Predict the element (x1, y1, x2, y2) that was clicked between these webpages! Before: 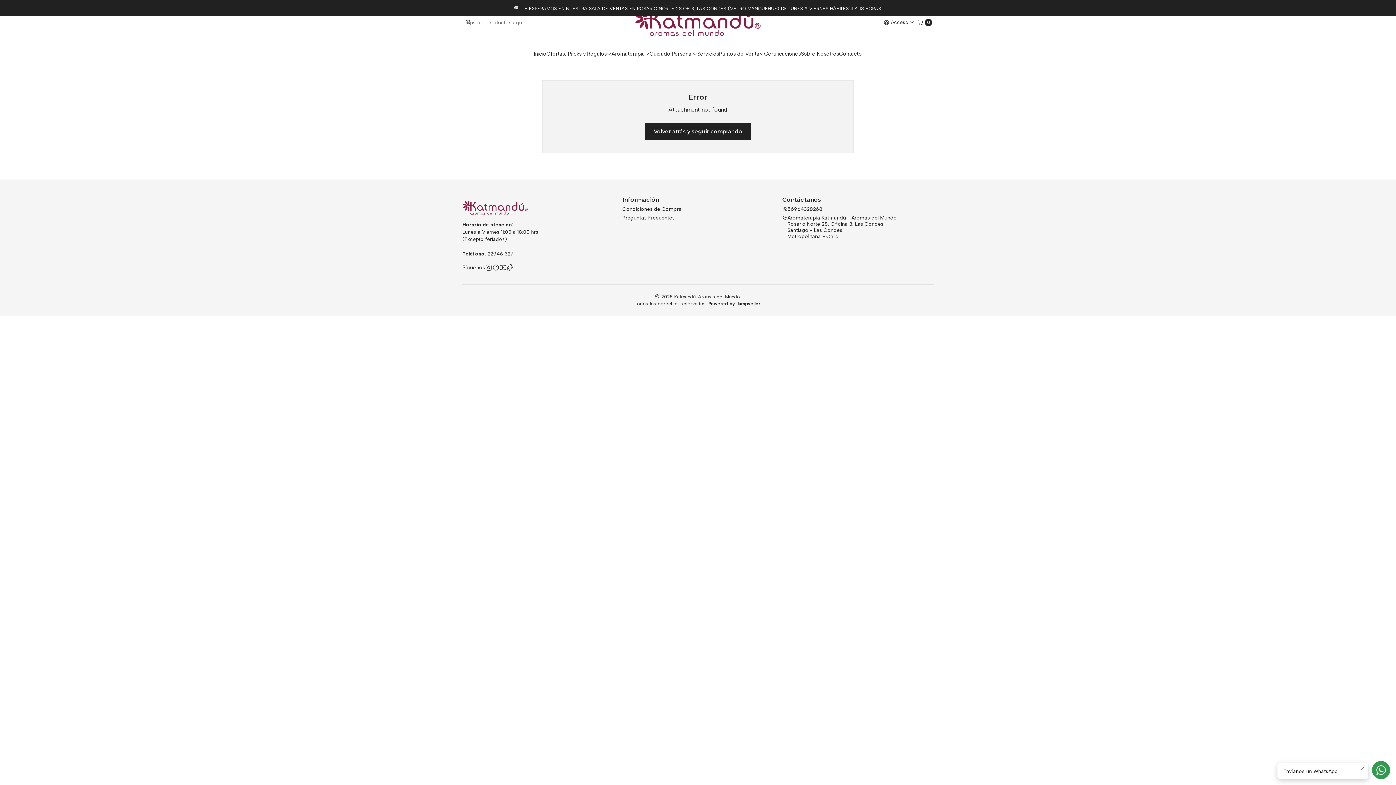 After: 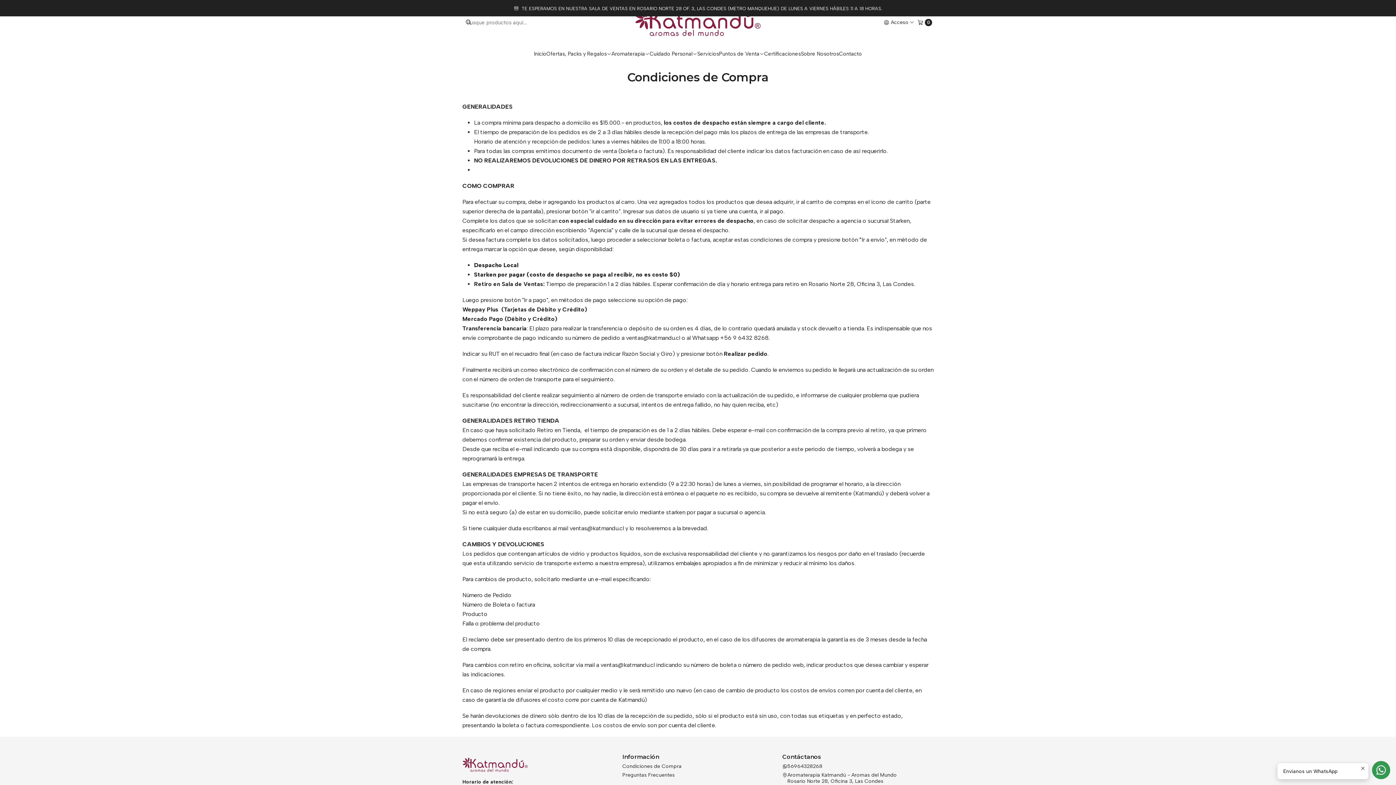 Action: label: Condiciones de Compra bbox: (622, 205, 681, 213)